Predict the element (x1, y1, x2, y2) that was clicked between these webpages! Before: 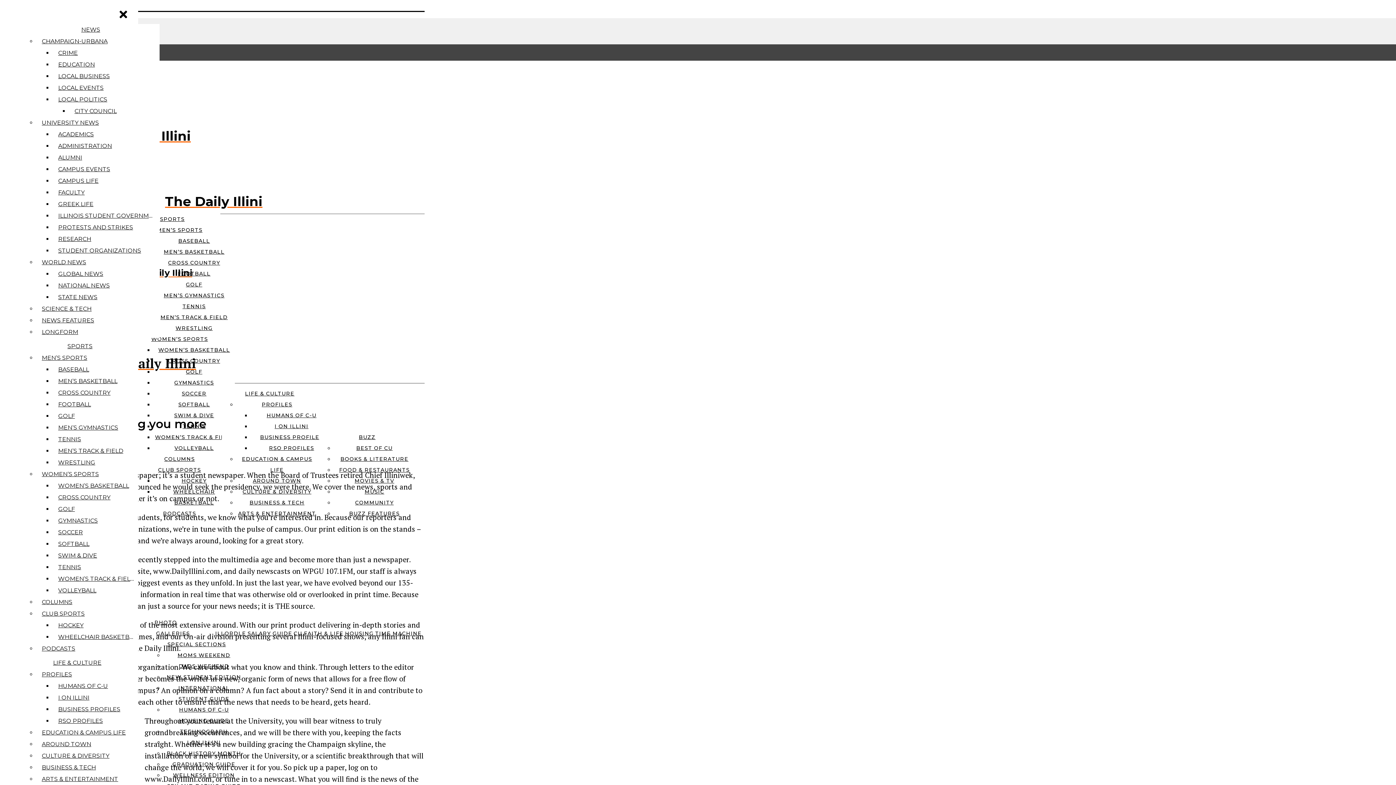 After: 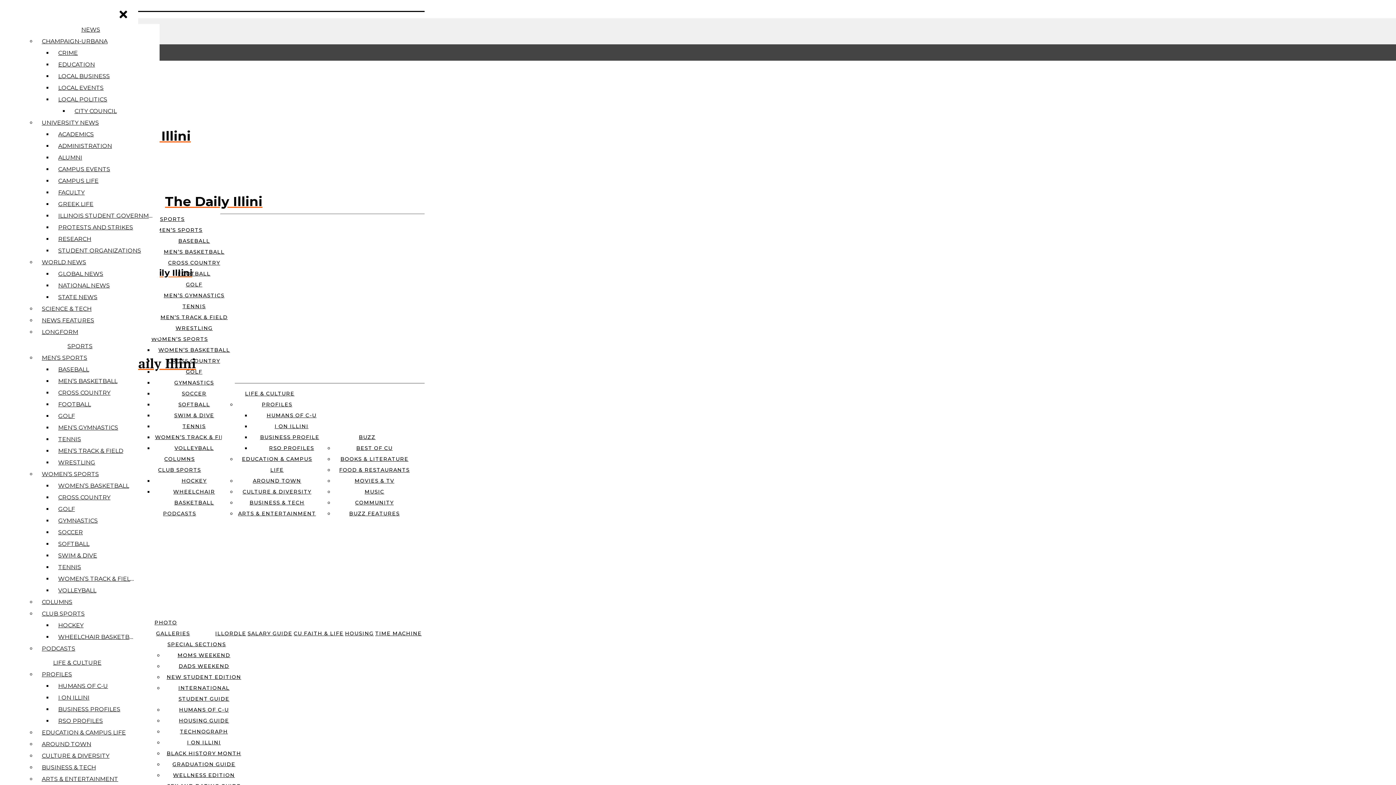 Action: bbox: (160, 216, 184, 222) label: SPORTS